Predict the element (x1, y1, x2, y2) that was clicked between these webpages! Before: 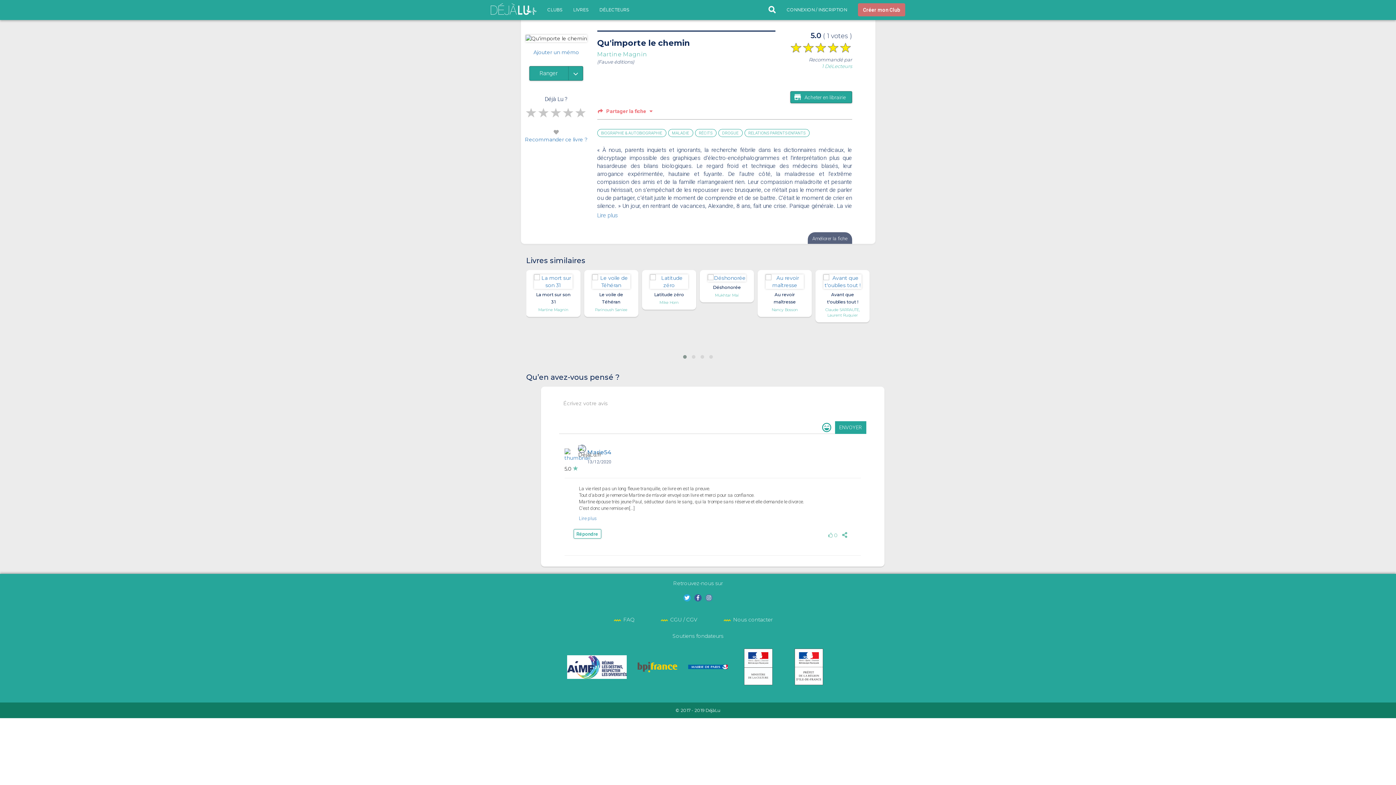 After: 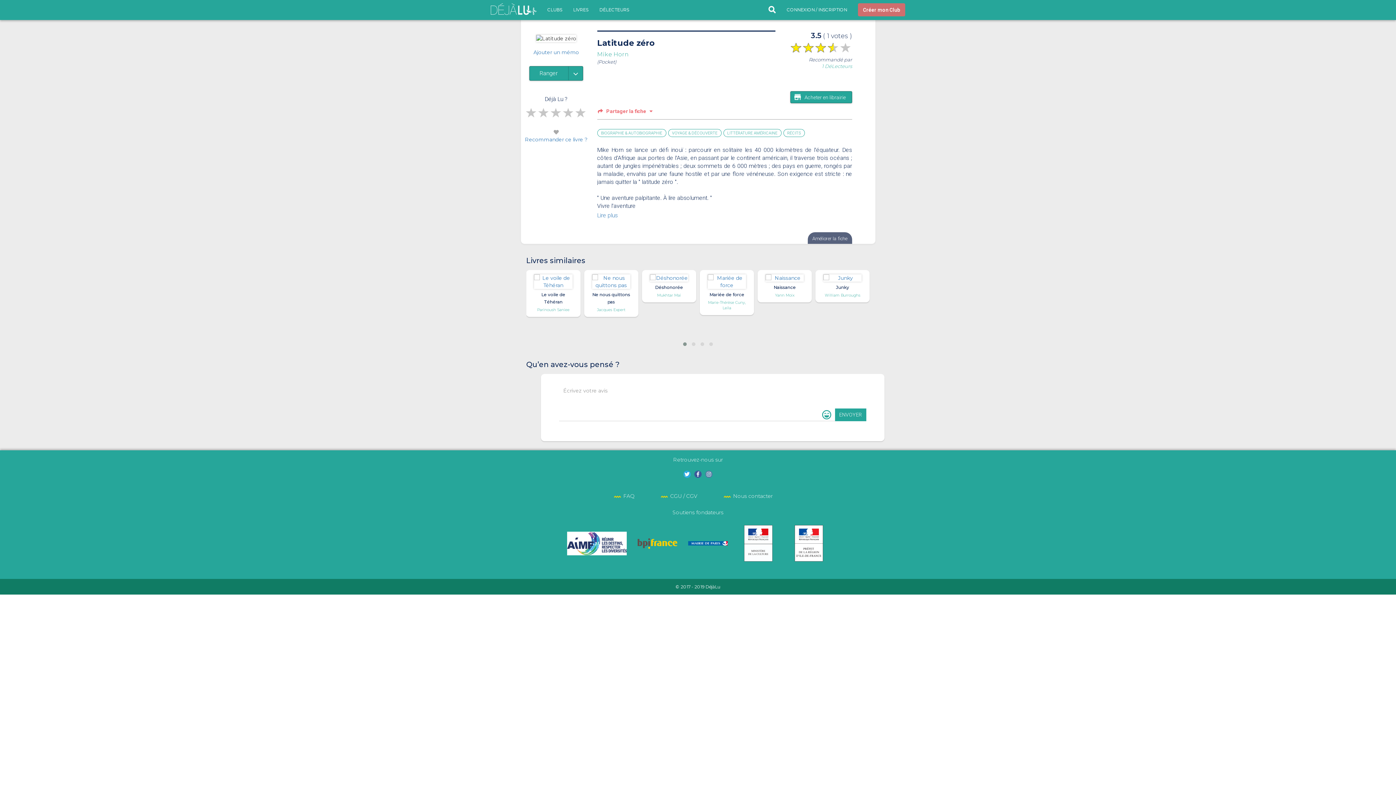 Action: label: Latitude zéro bbox: (654, 291, 684, 297)